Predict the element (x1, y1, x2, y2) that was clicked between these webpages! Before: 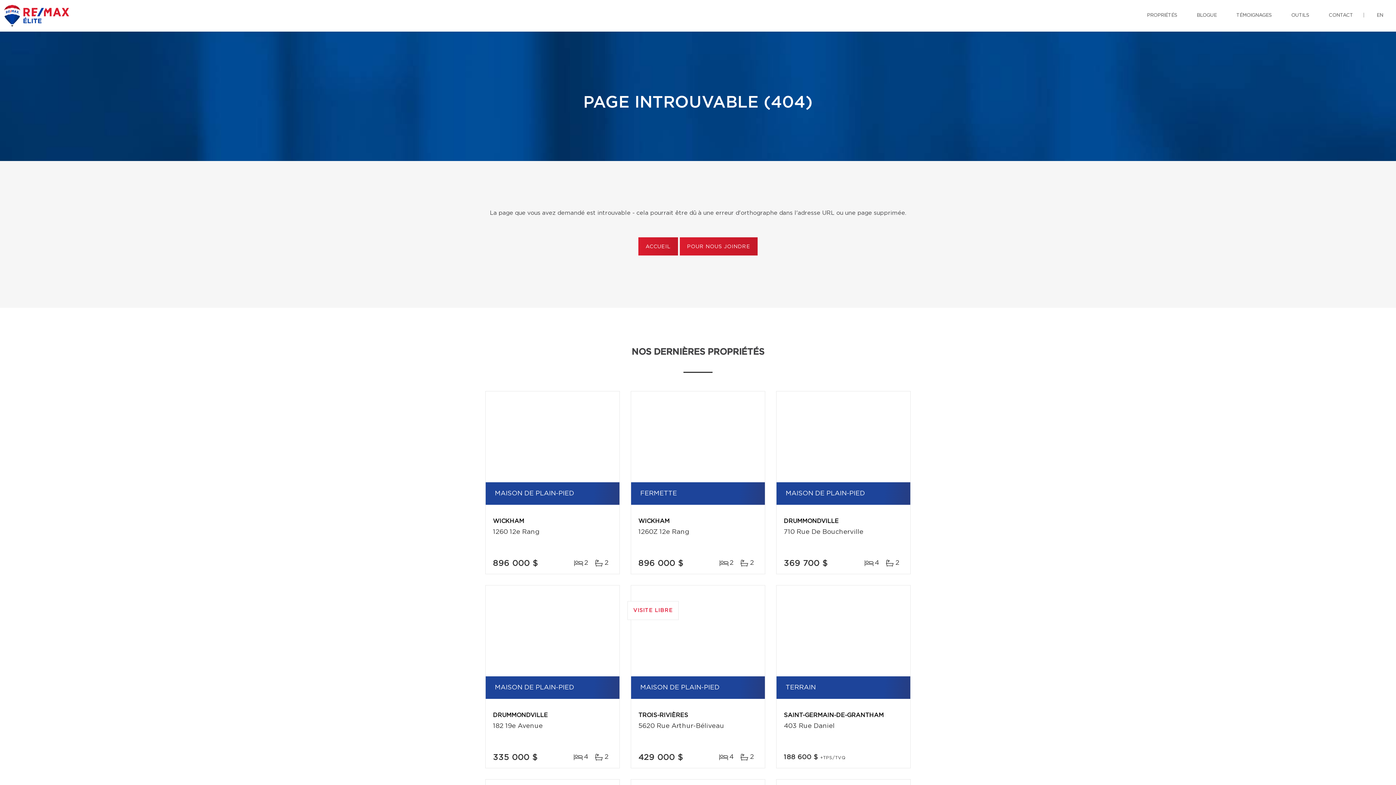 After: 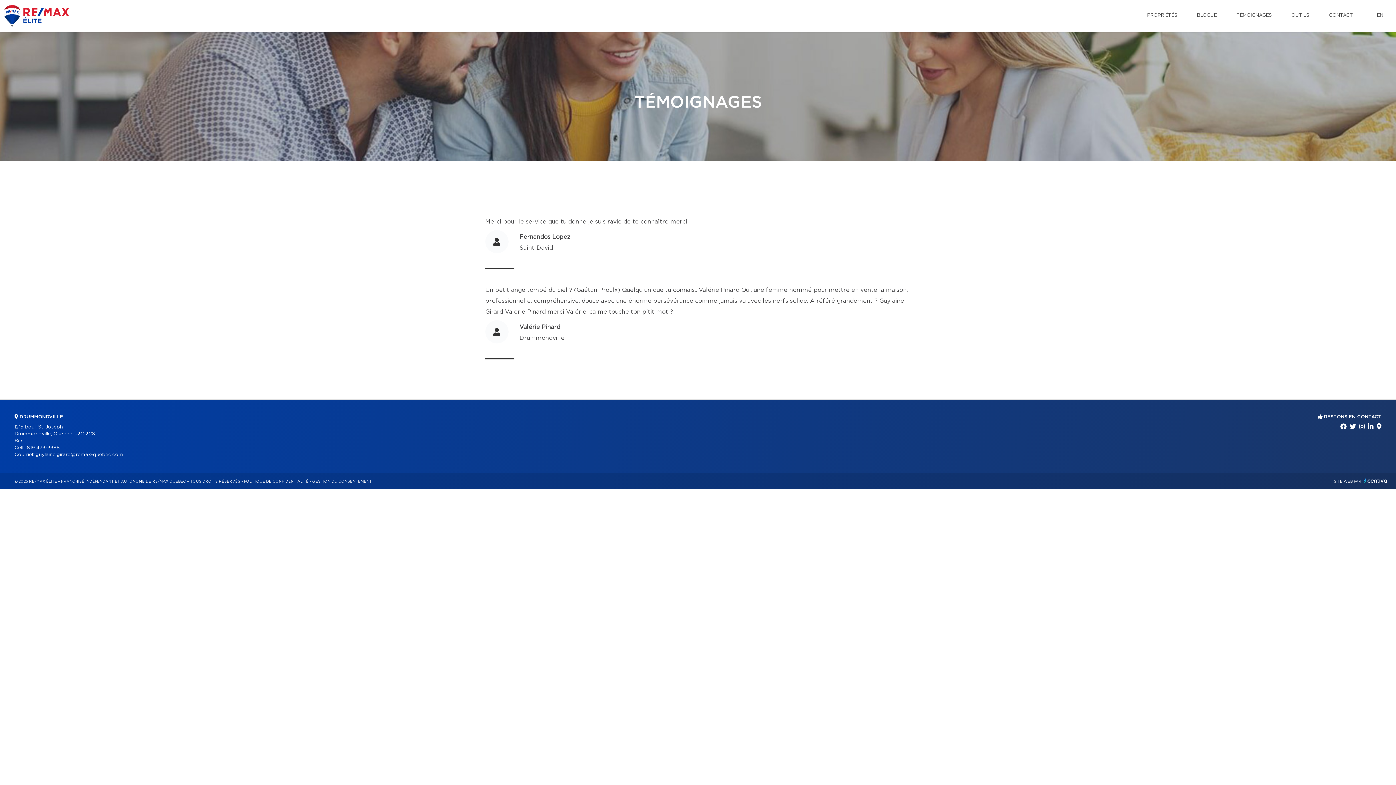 Action: bbox: (1231, 0, 1277, 30) label: TÉMOIGNAGES